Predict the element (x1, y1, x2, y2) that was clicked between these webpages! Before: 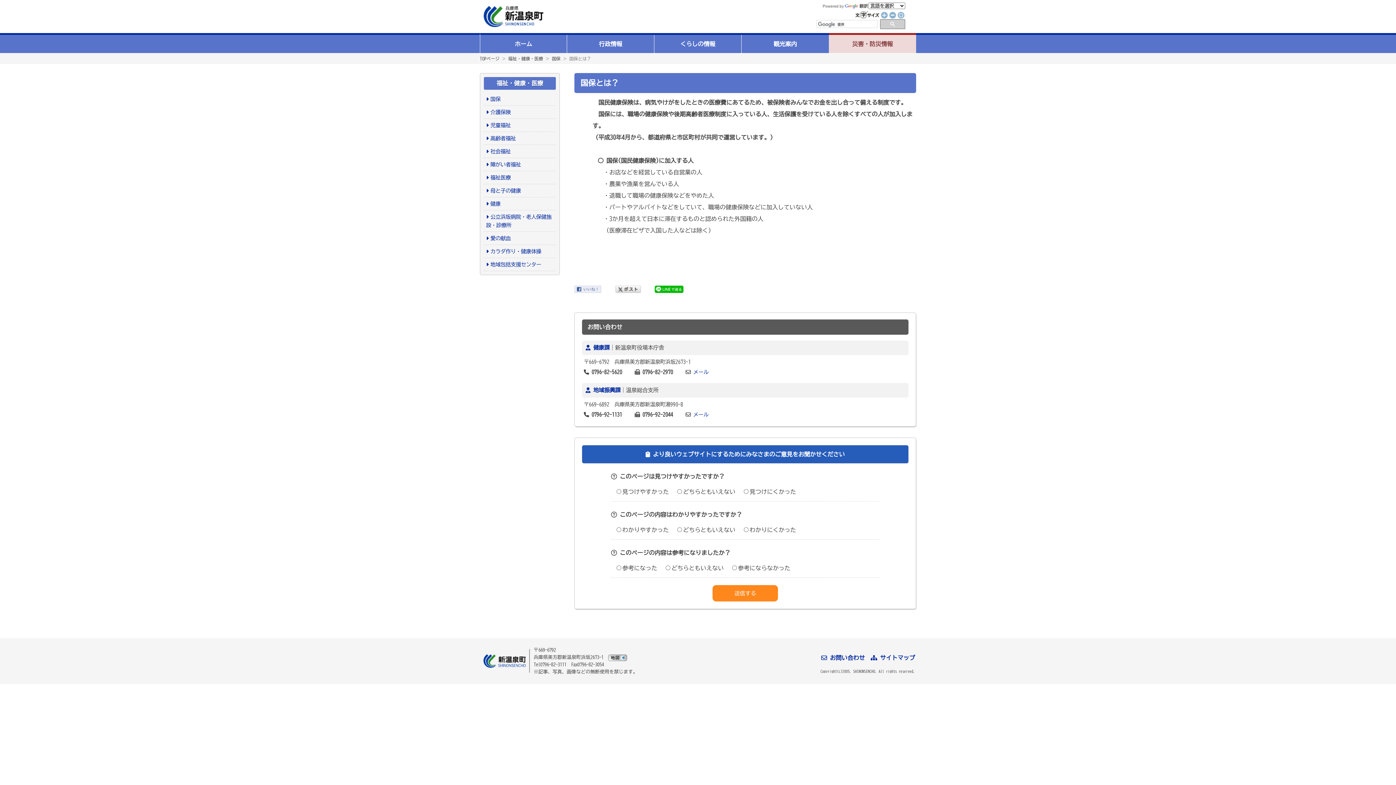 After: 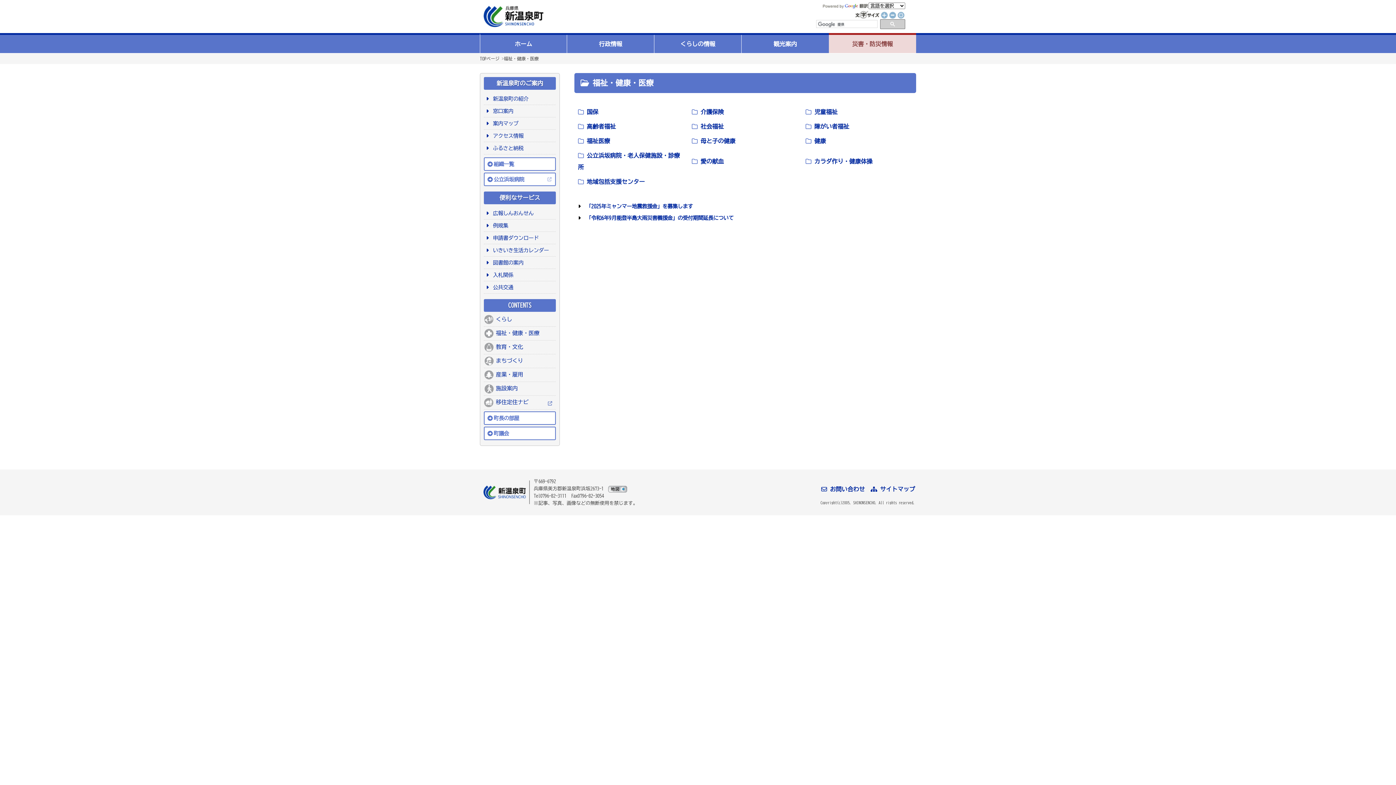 Action: bbox: (508, 56, 543, 60) label: 福祉・健康・医療